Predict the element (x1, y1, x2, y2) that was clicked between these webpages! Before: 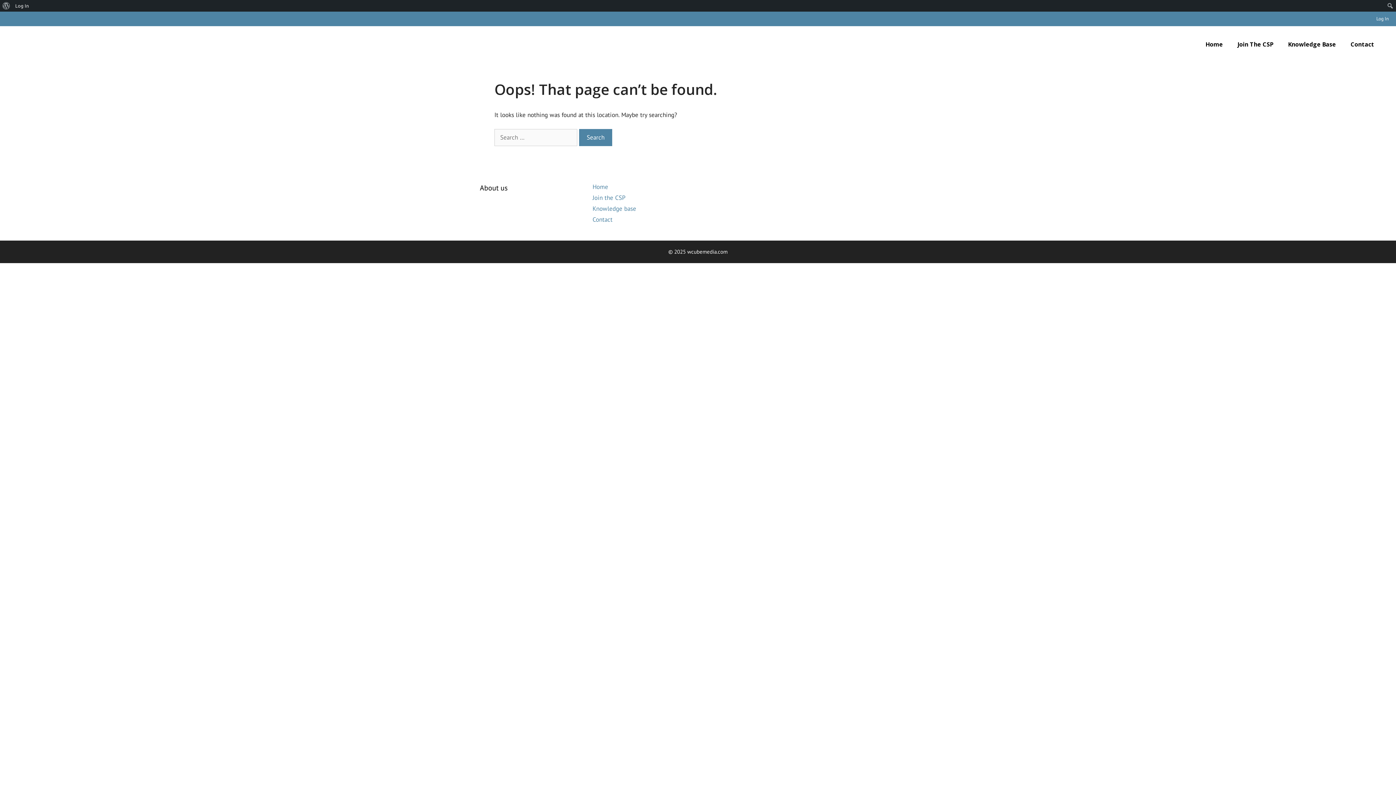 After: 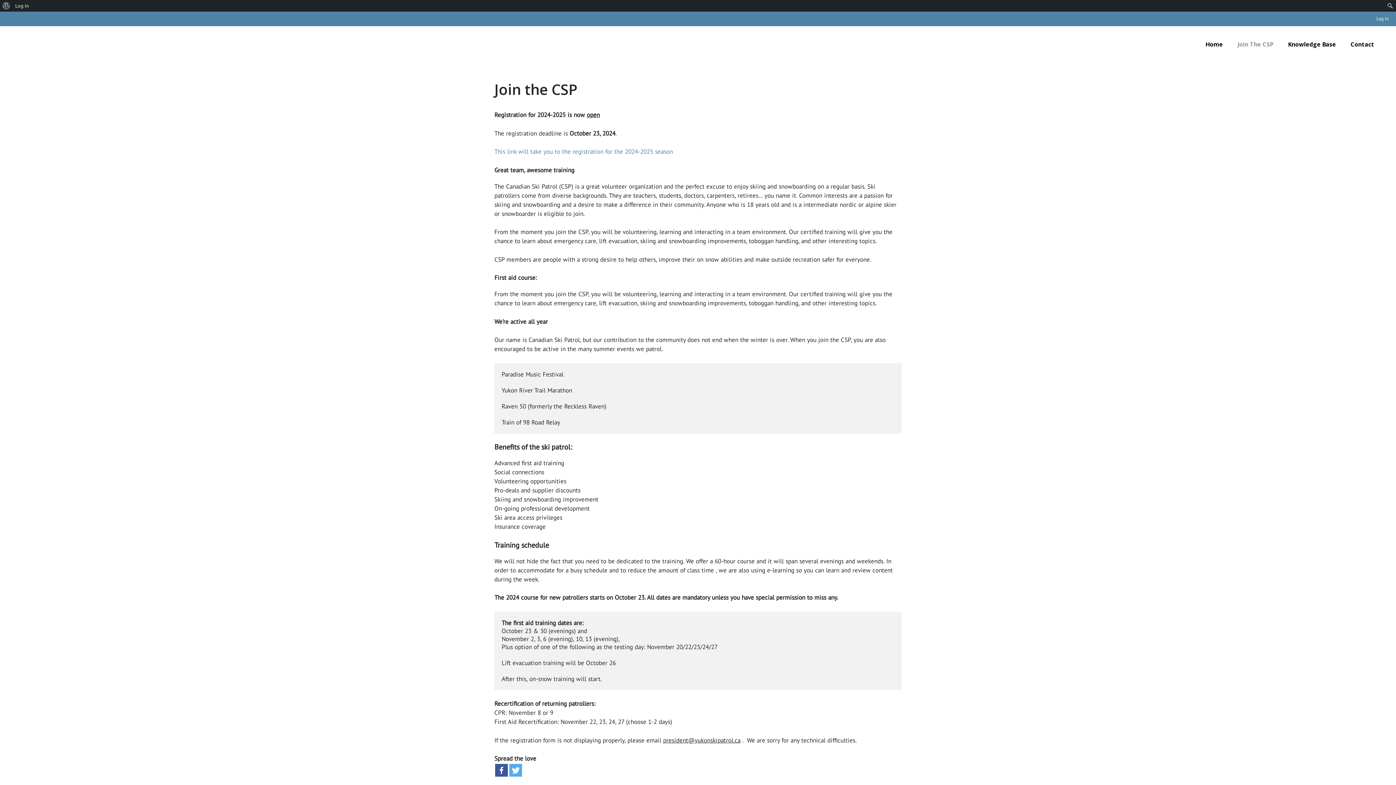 Action: label: Join the CSP bbox: (592, 193, 625, 201)